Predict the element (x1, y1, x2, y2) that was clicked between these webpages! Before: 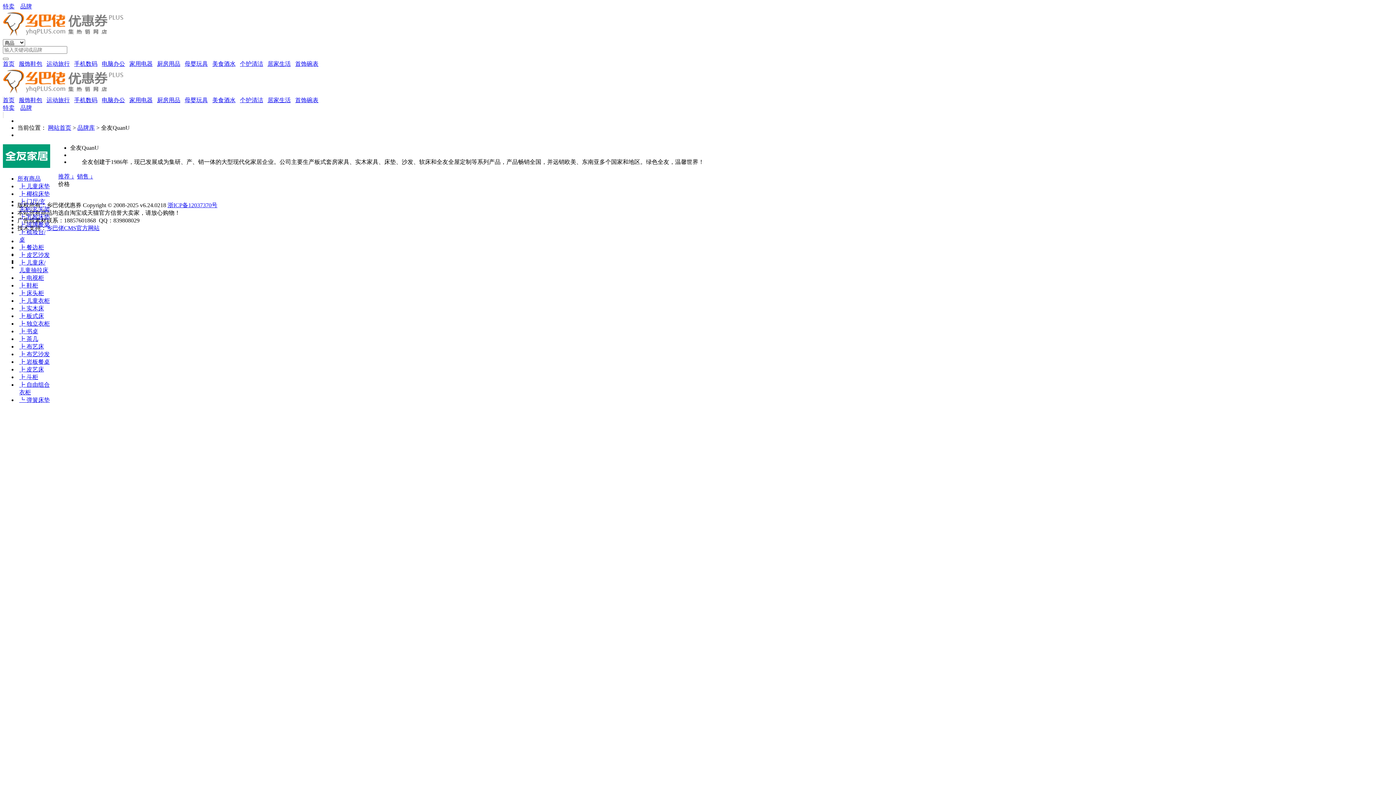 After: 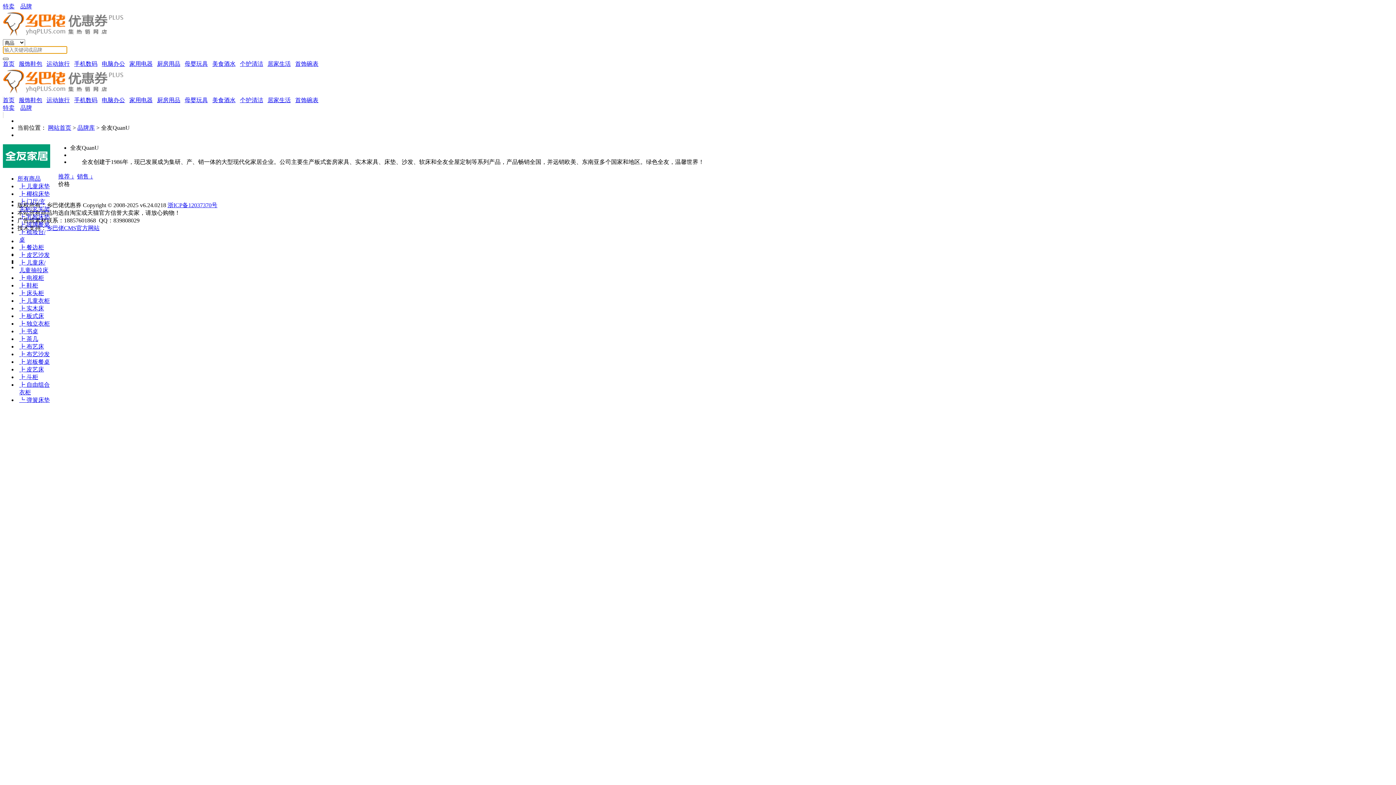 Action: bbox: (2, 57, 8, 60)